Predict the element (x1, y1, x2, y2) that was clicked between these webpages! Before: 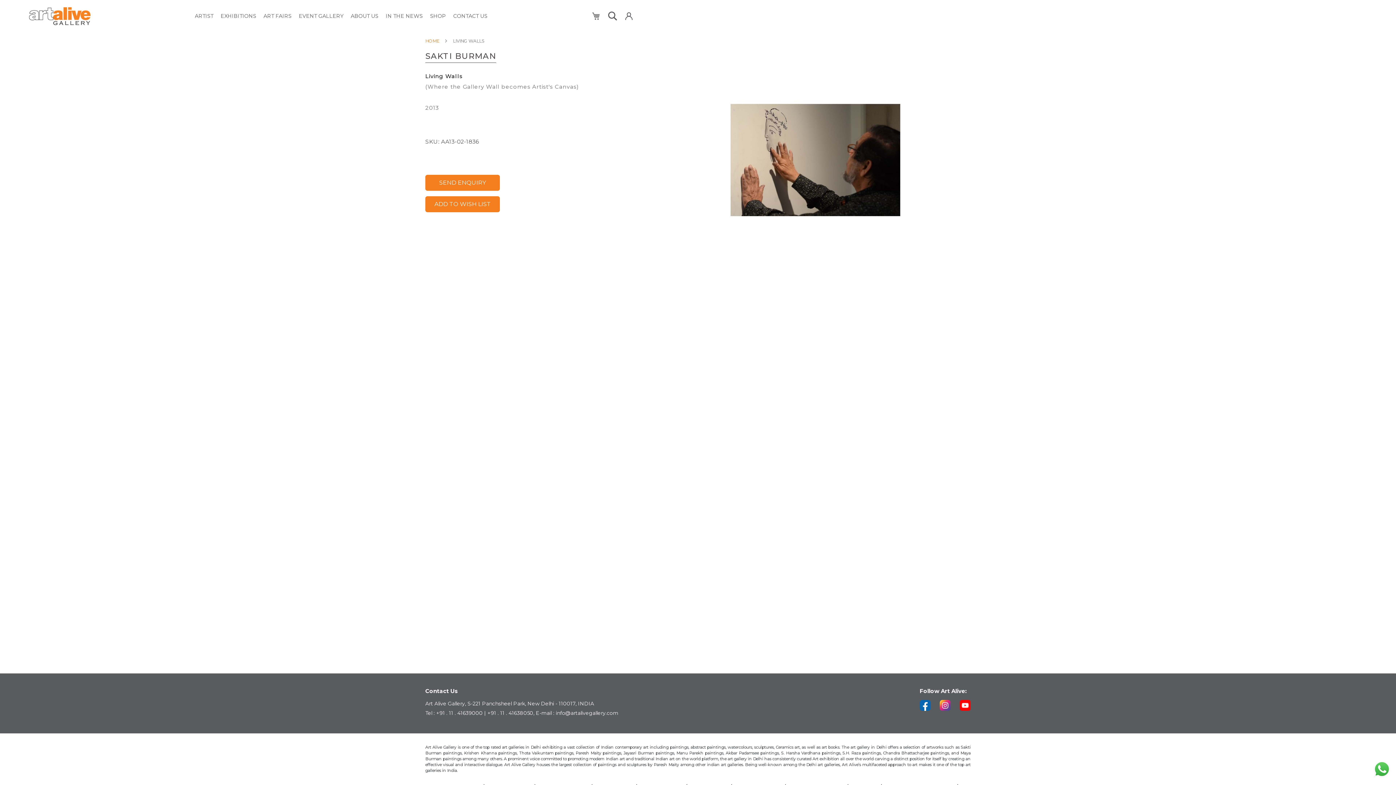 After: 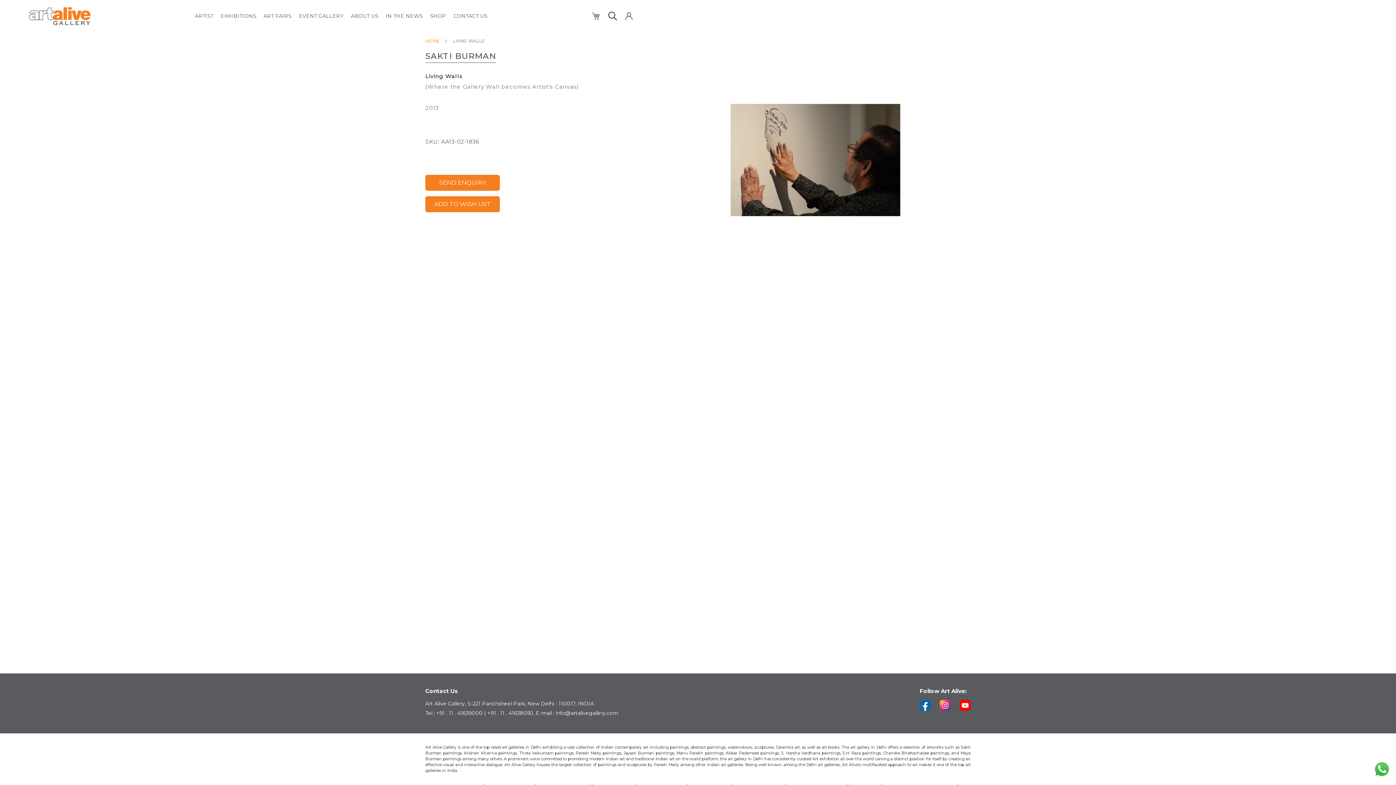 Action: bbox: (920, 702, 930, 708)